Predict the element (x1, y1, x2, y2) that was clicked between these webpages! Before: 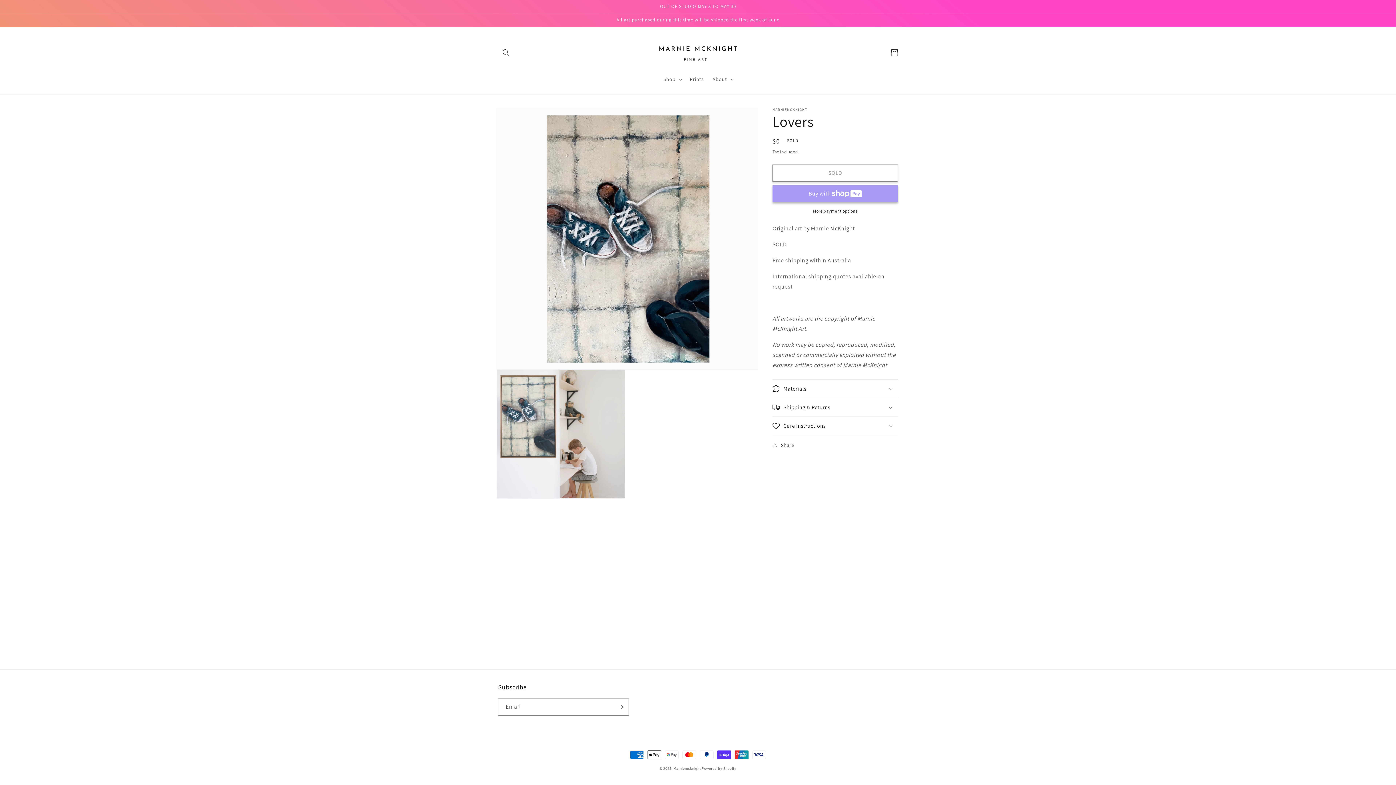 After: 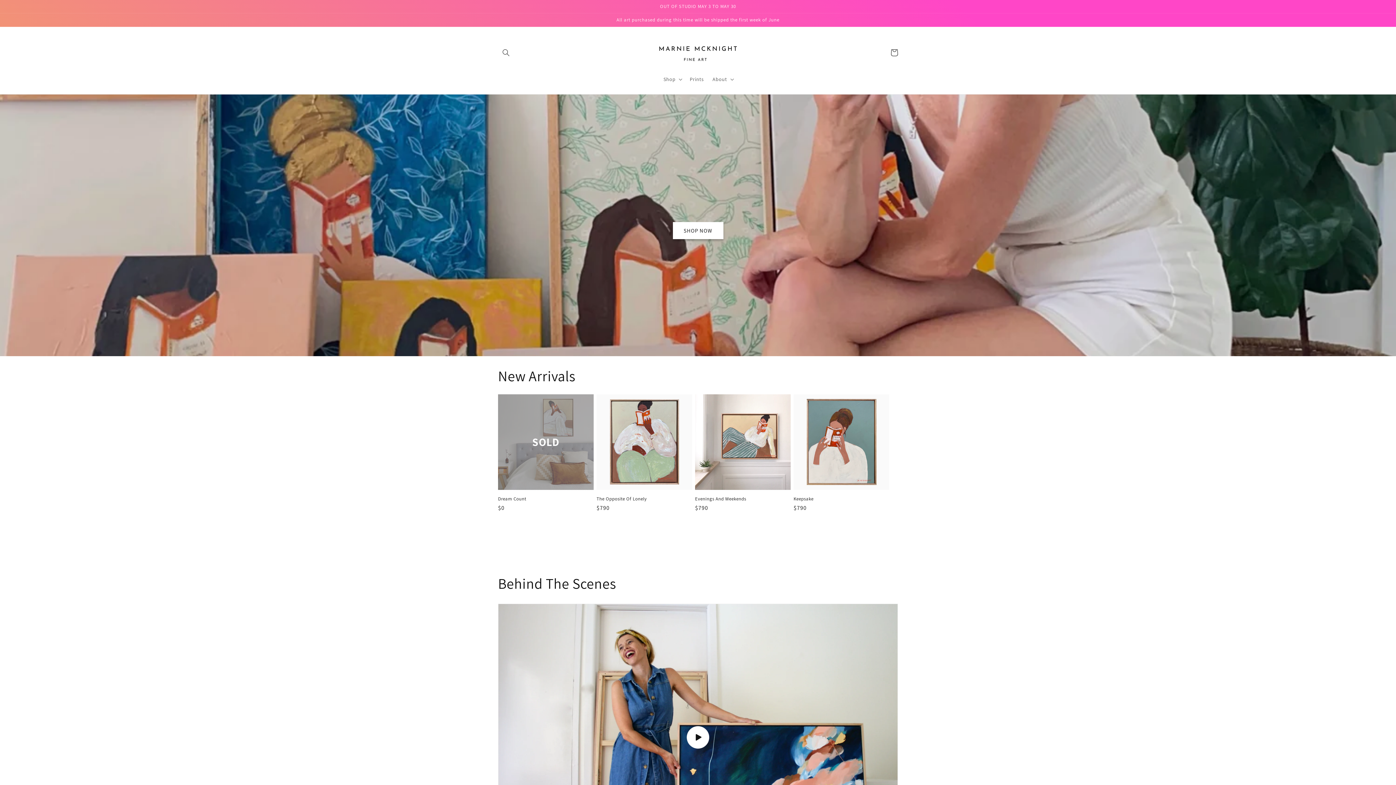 Action: bbox: (650, 34, 746, 71)